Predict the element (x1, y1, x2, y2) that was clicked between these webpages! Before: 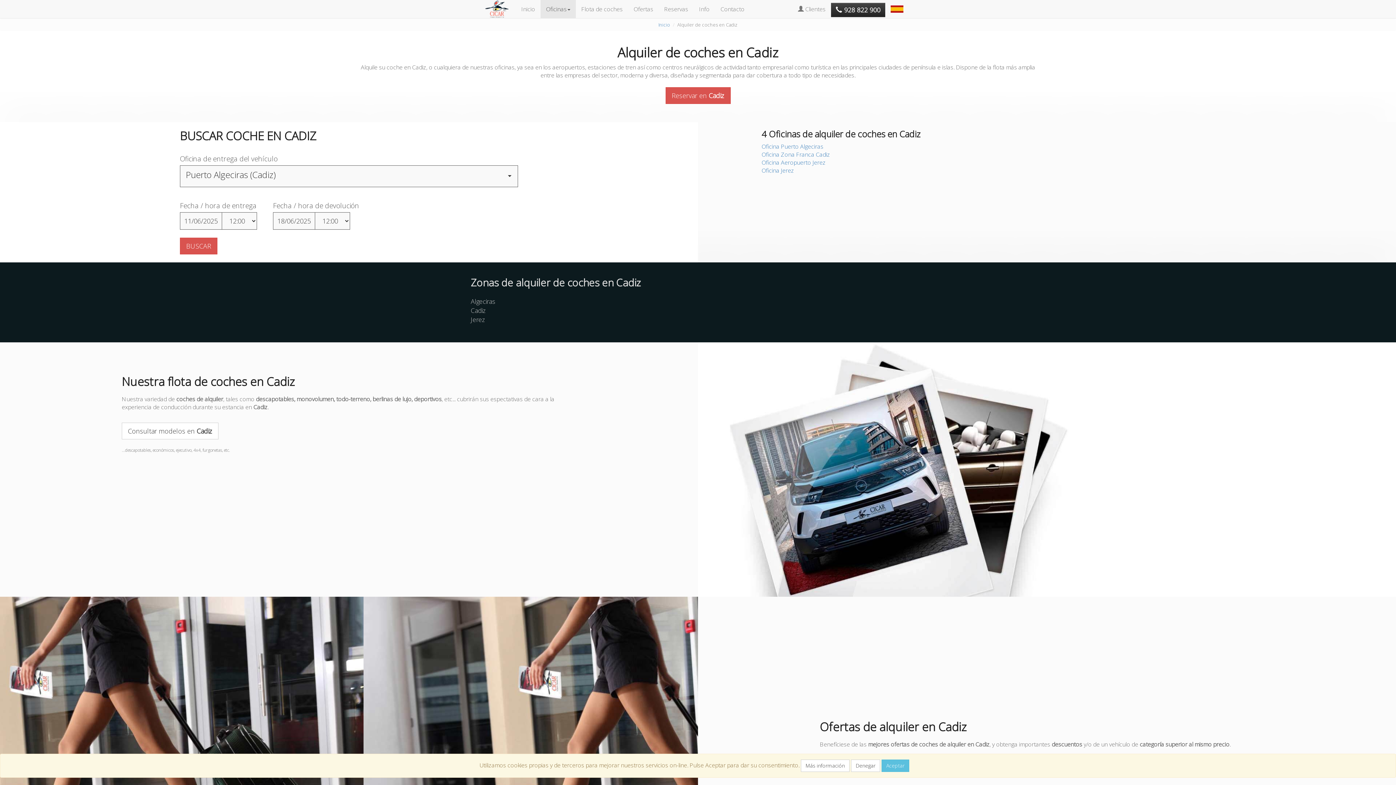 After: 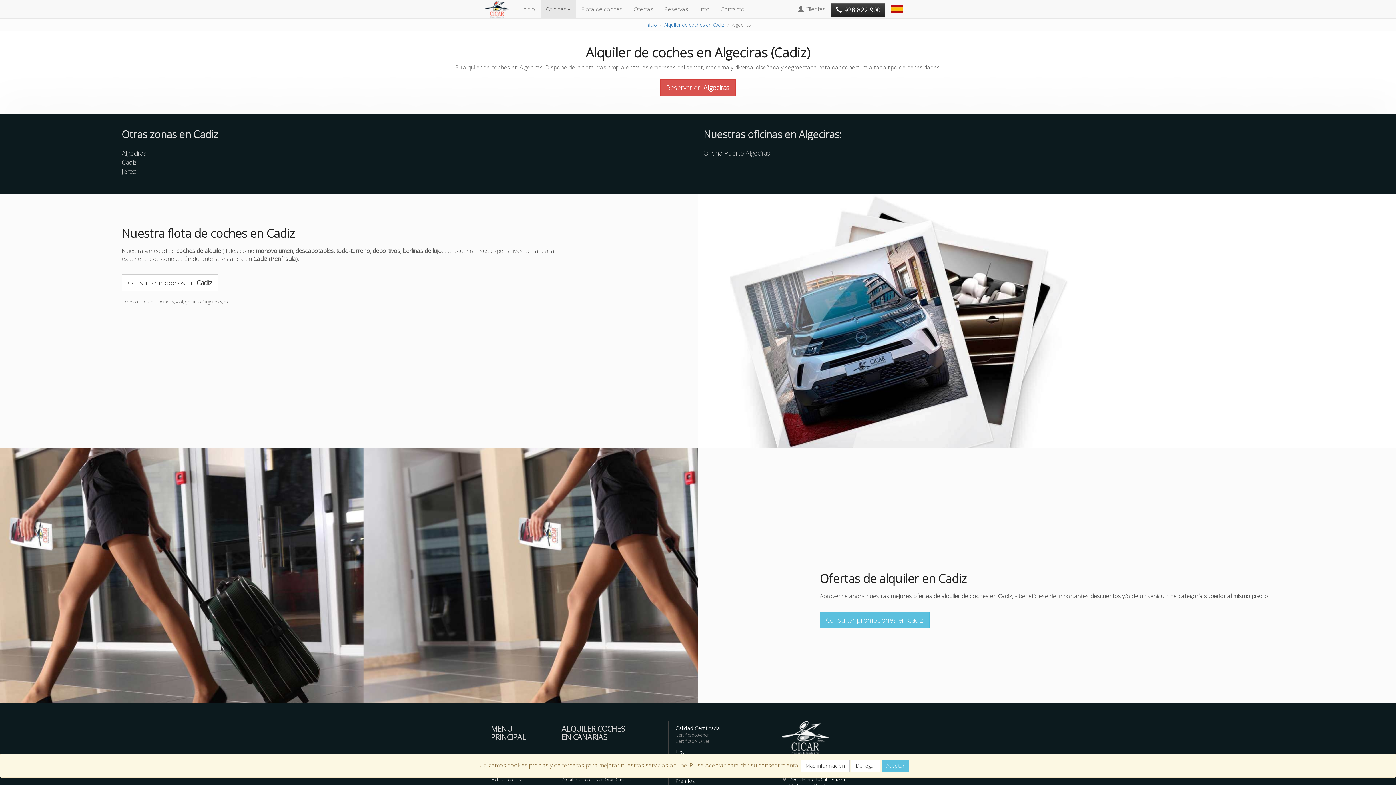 Action: label: Algeciras bbox: (470, 297, 495, 305)